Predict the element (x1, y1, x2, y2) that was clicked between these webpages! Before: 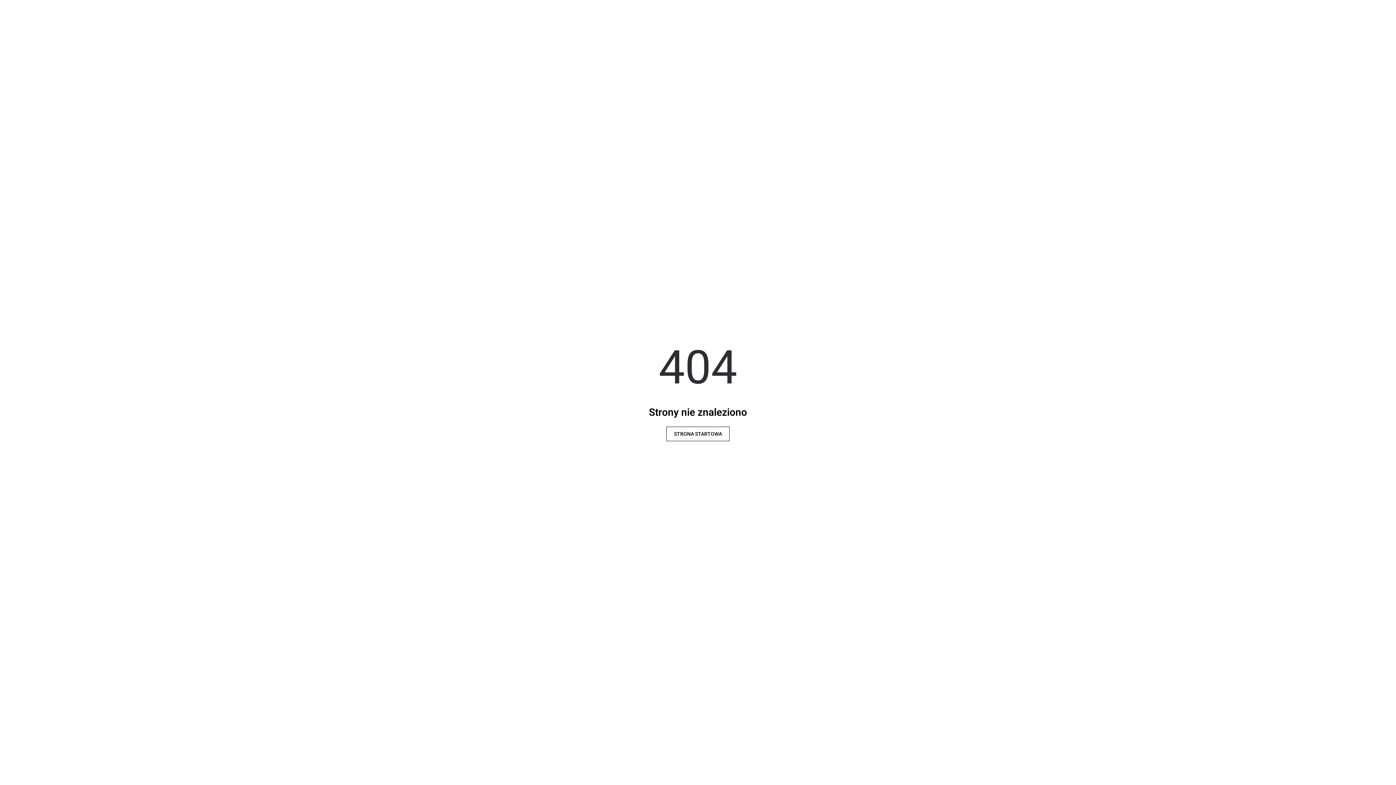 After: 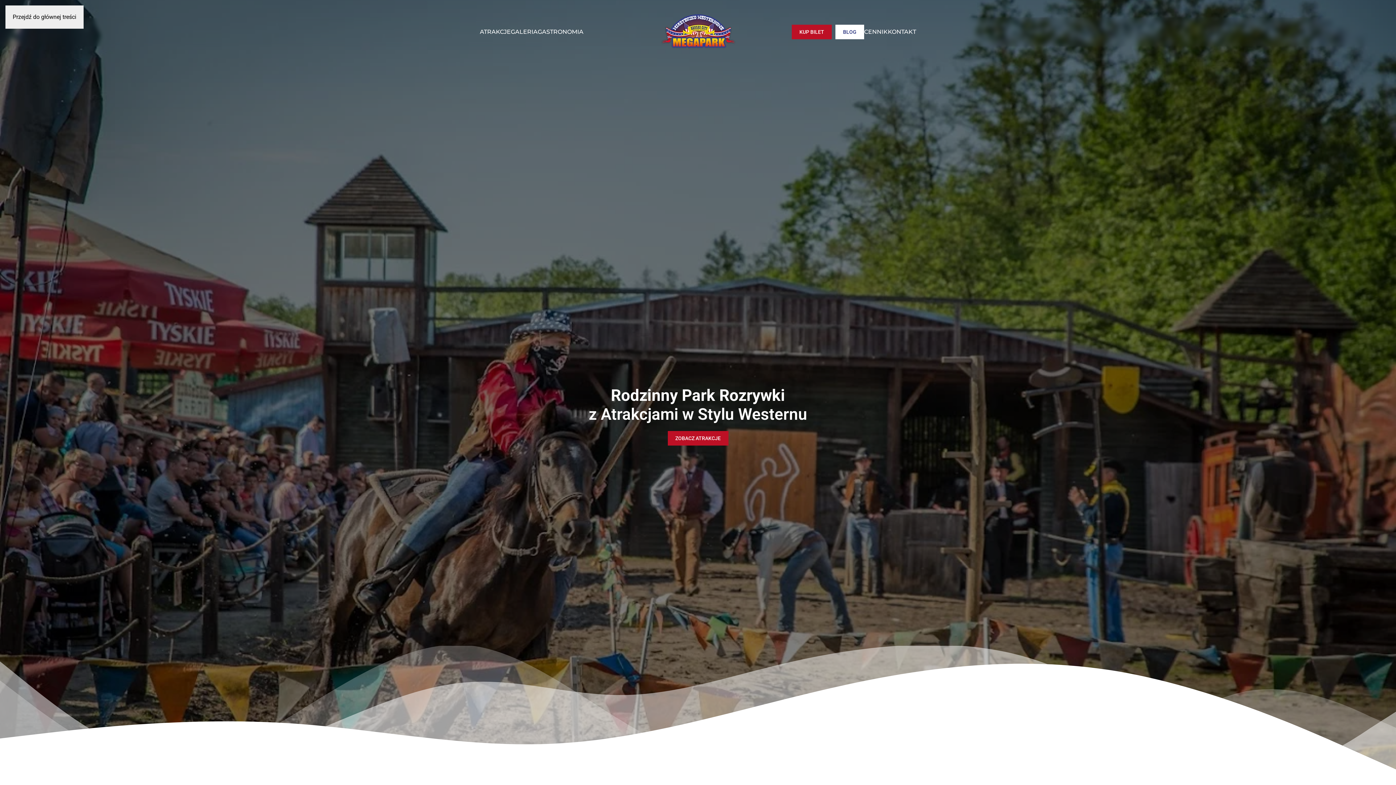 Action: bbox: (666, 426, 729, 441) label: STRONA STARTOWA